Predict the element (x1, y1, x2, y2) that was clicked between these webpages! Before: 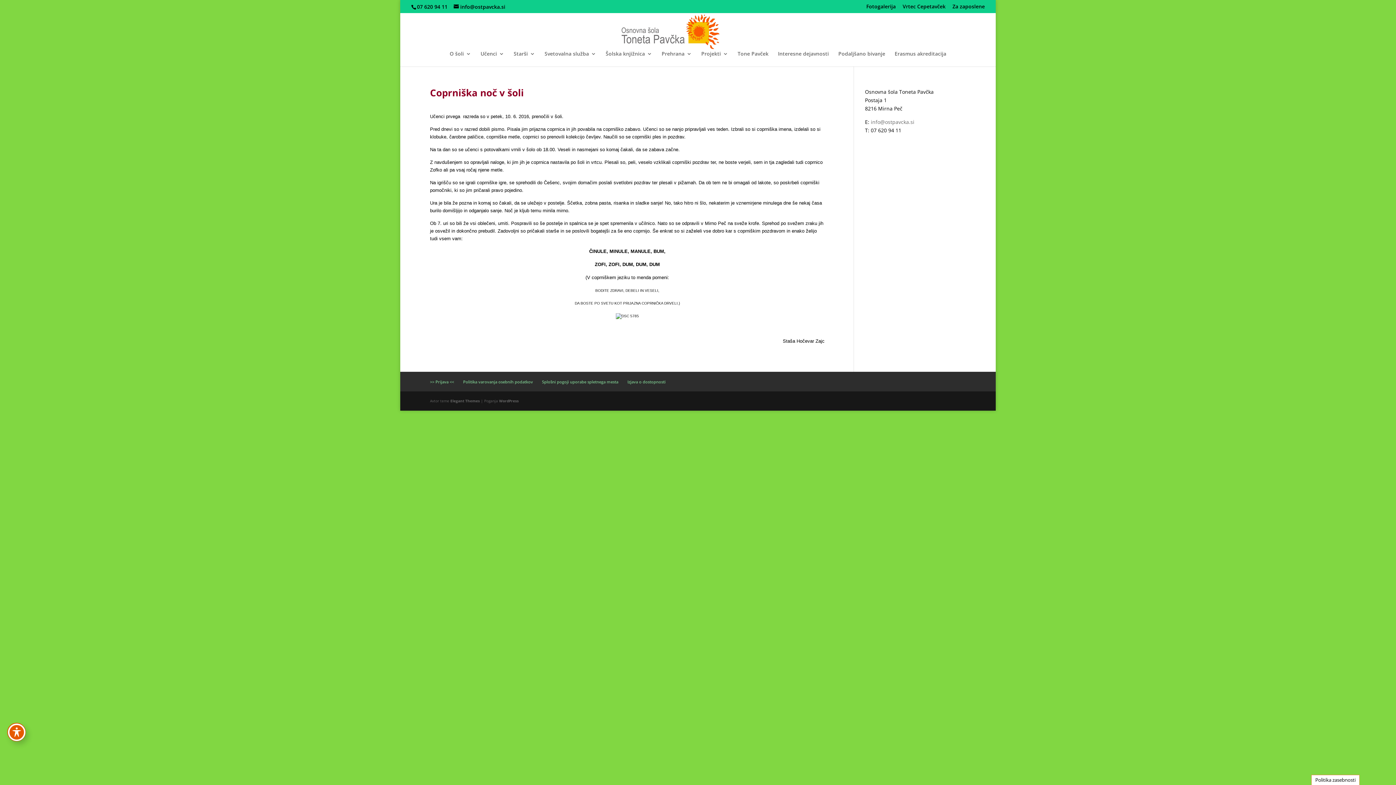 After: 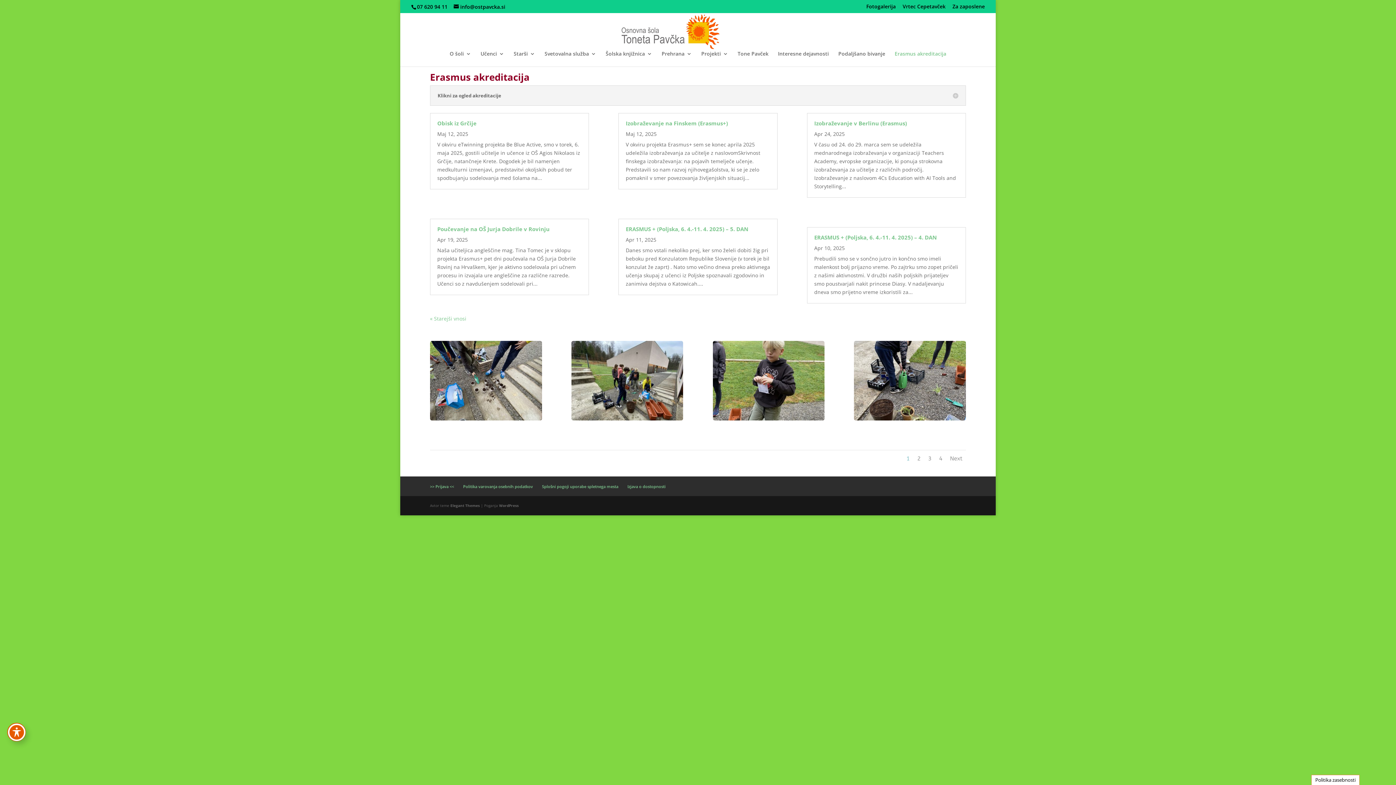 Action: label: Erasmus akreditacija bbox: (894, 51, 946, 66)